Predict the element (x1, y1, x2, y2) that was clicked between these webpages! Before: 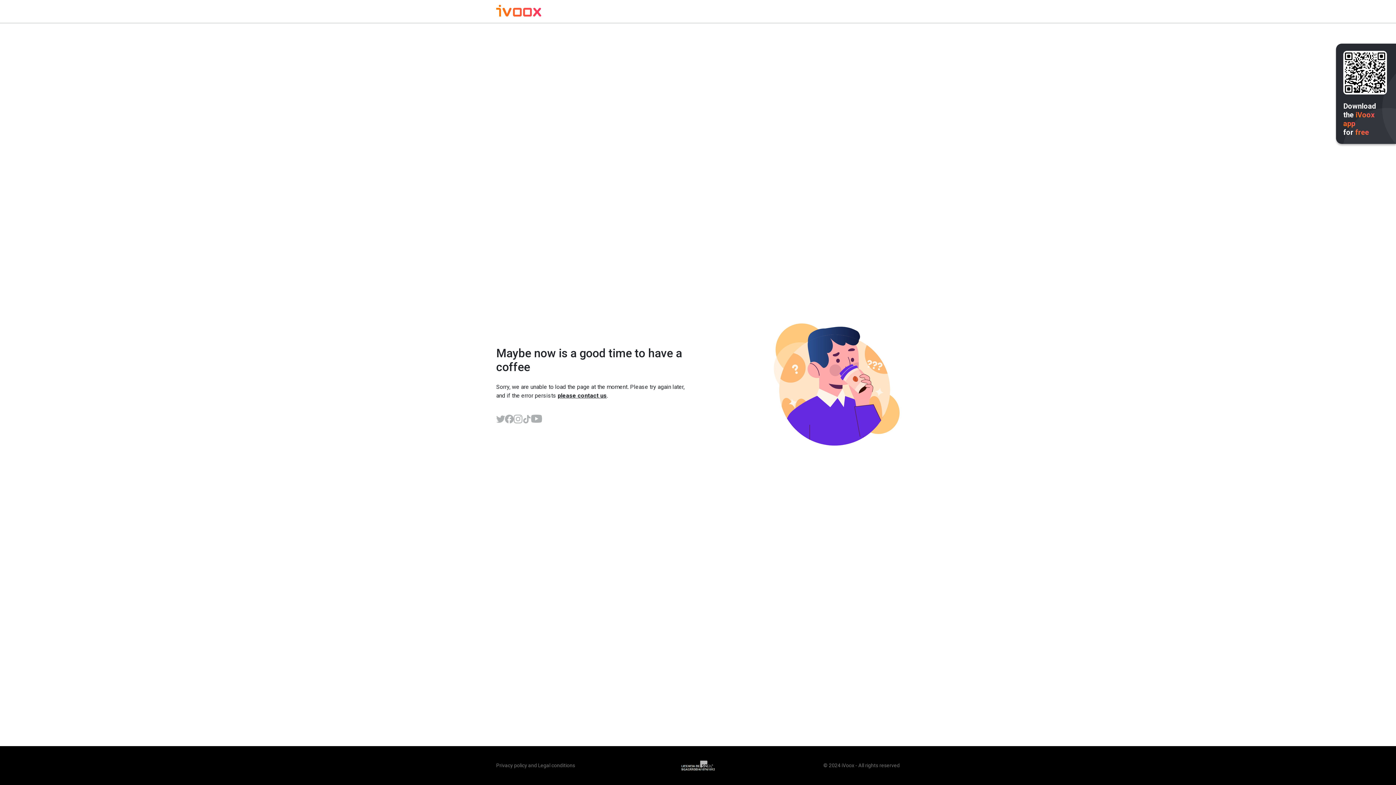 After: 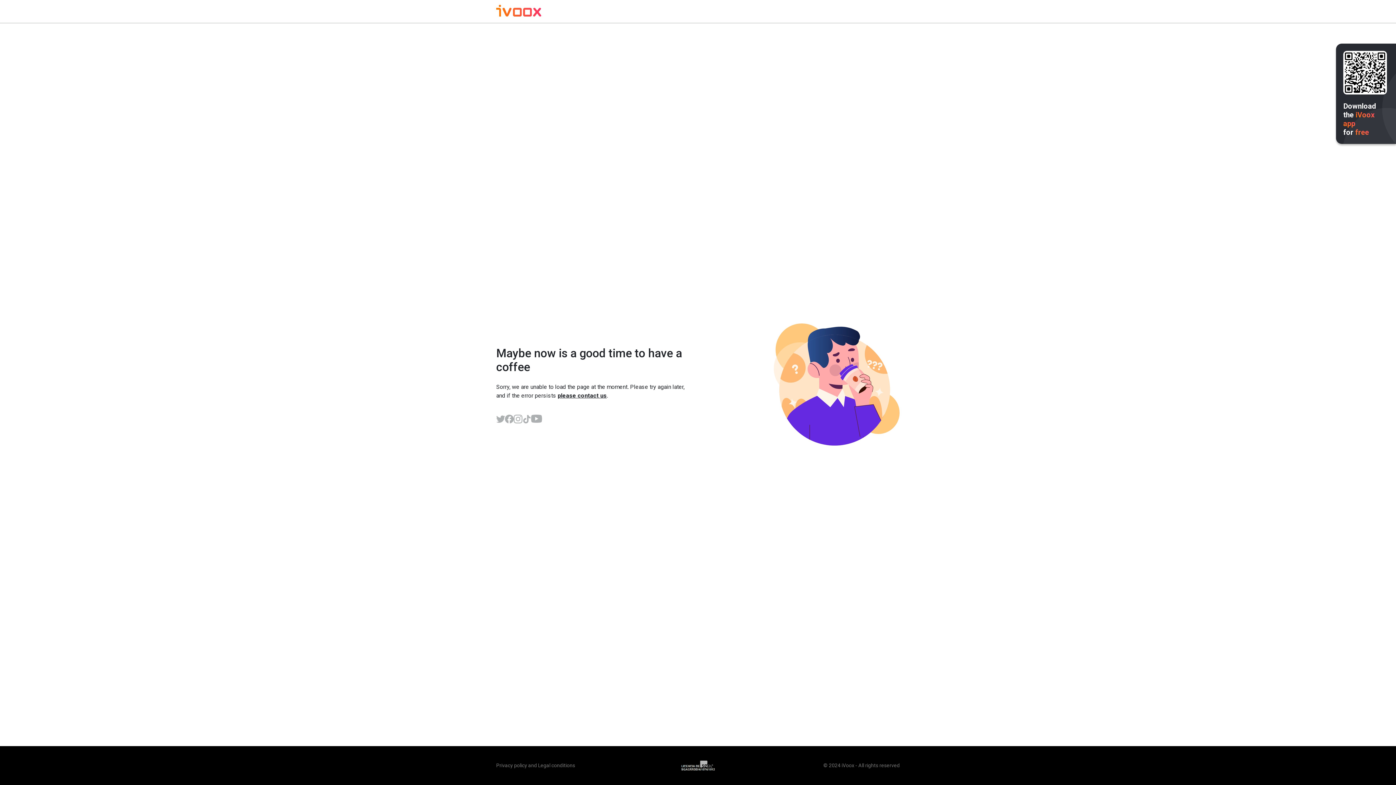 Action: bbox: (496, 6, 541, 17)